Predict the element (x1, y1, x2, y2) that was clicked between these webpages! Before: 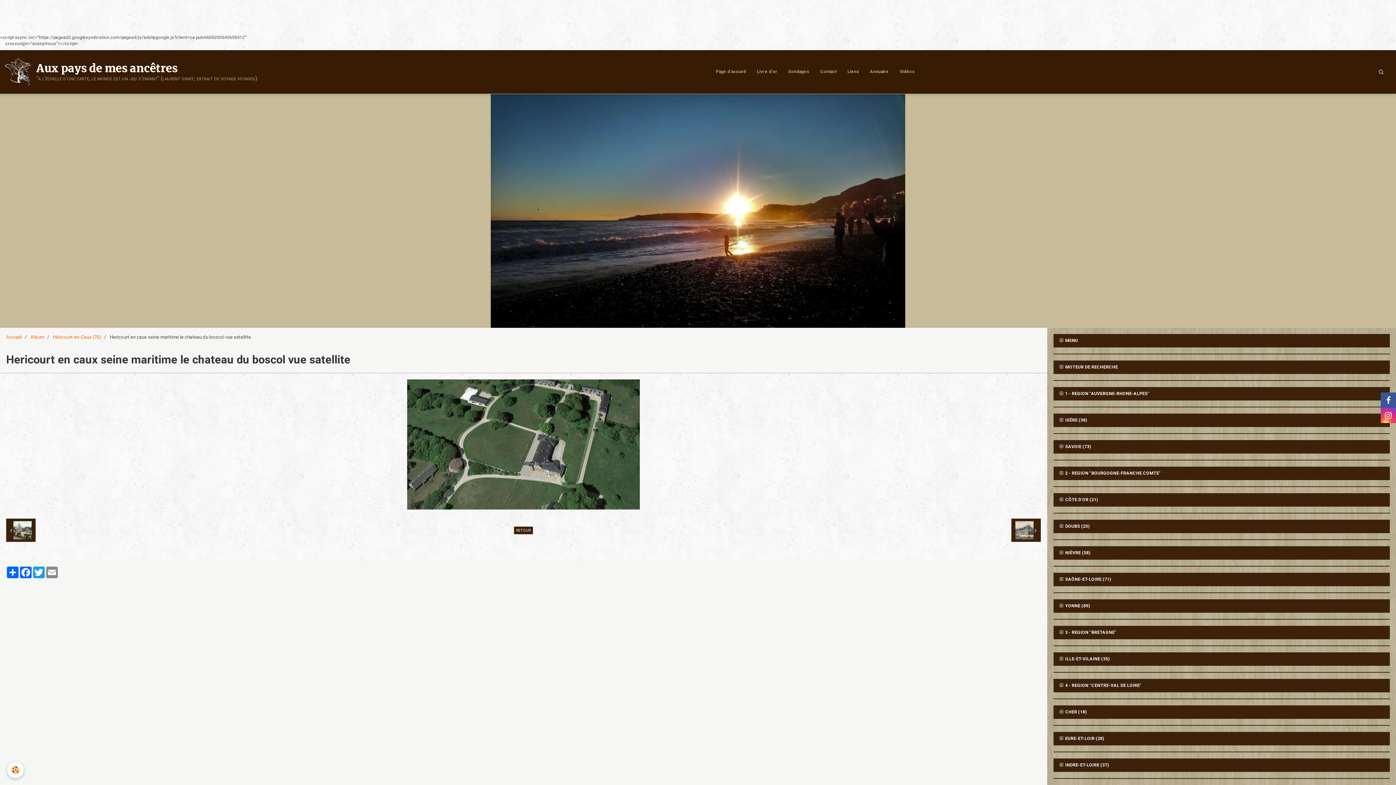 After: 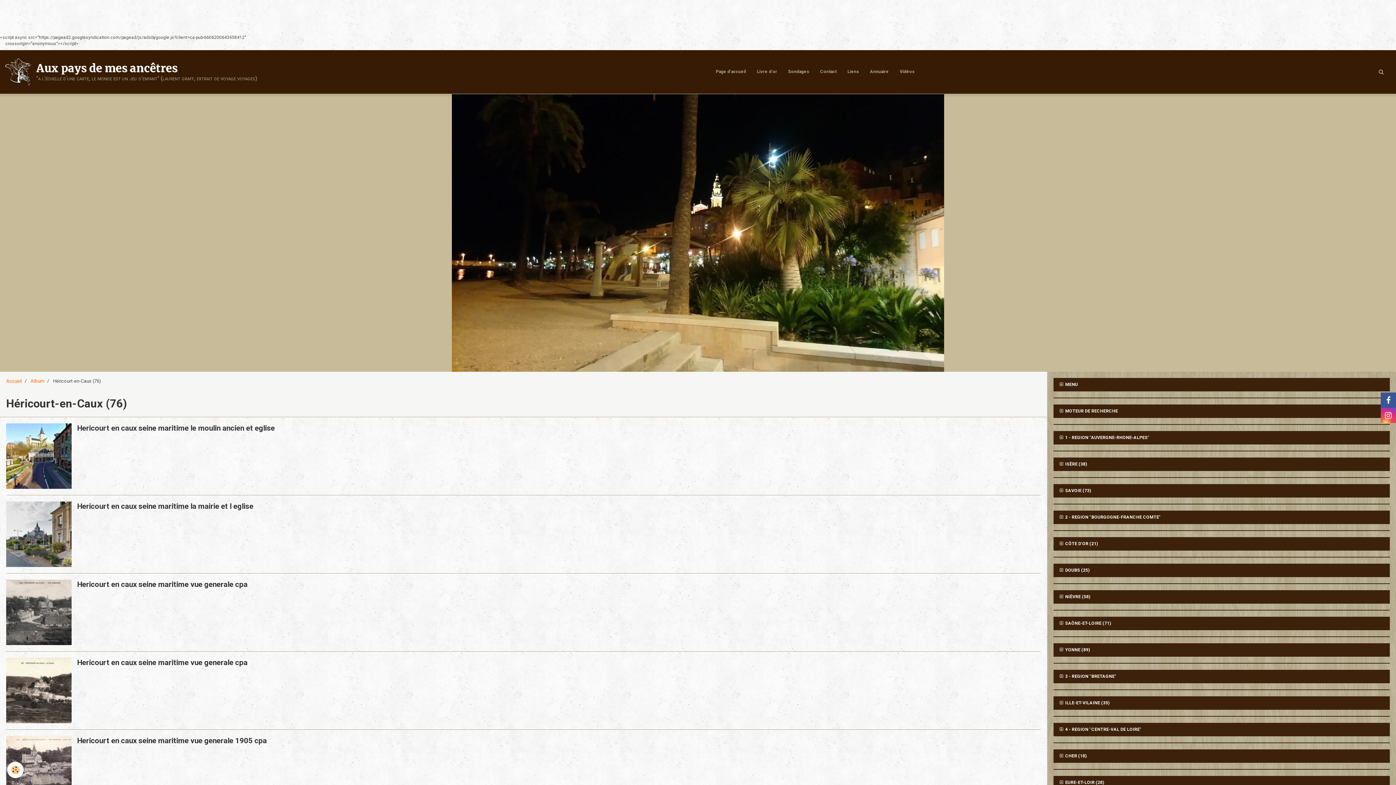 Action: bbox: (53, 378, 101, 383) label: Héricourt-en-Caux (76)